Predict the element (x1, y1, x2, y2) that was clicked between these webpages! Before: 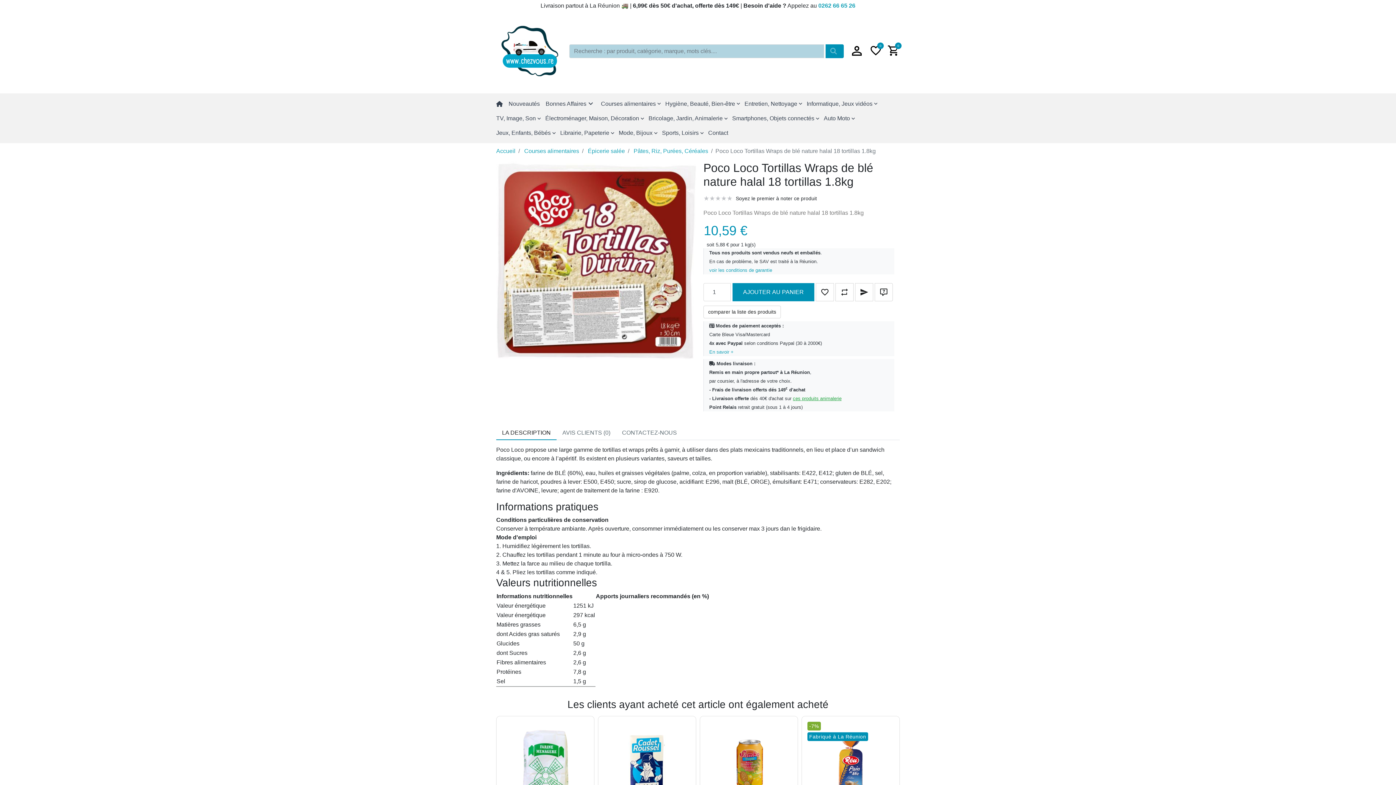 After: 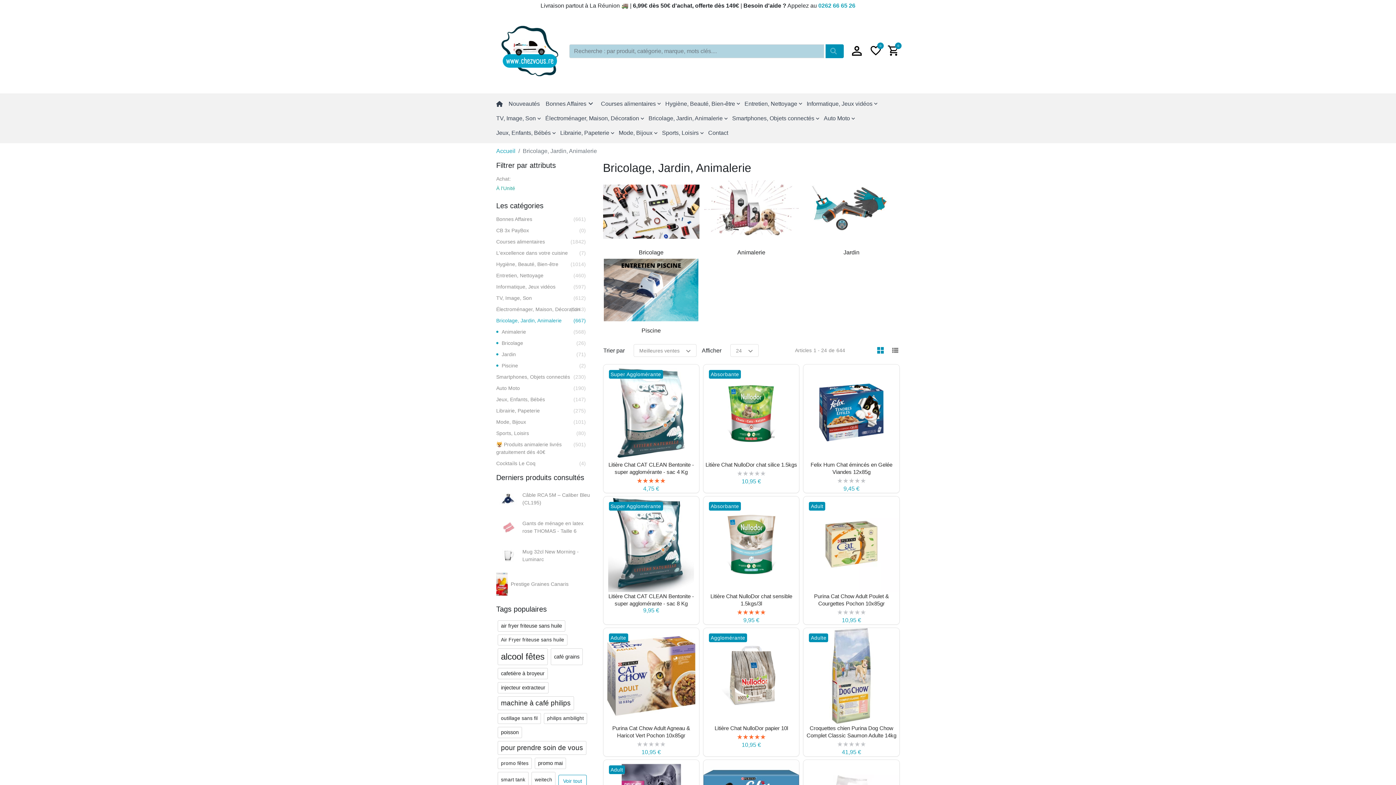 Action: bbox: (648, 111, 732, 125) label: Bricolage, Jardin, Animalerie